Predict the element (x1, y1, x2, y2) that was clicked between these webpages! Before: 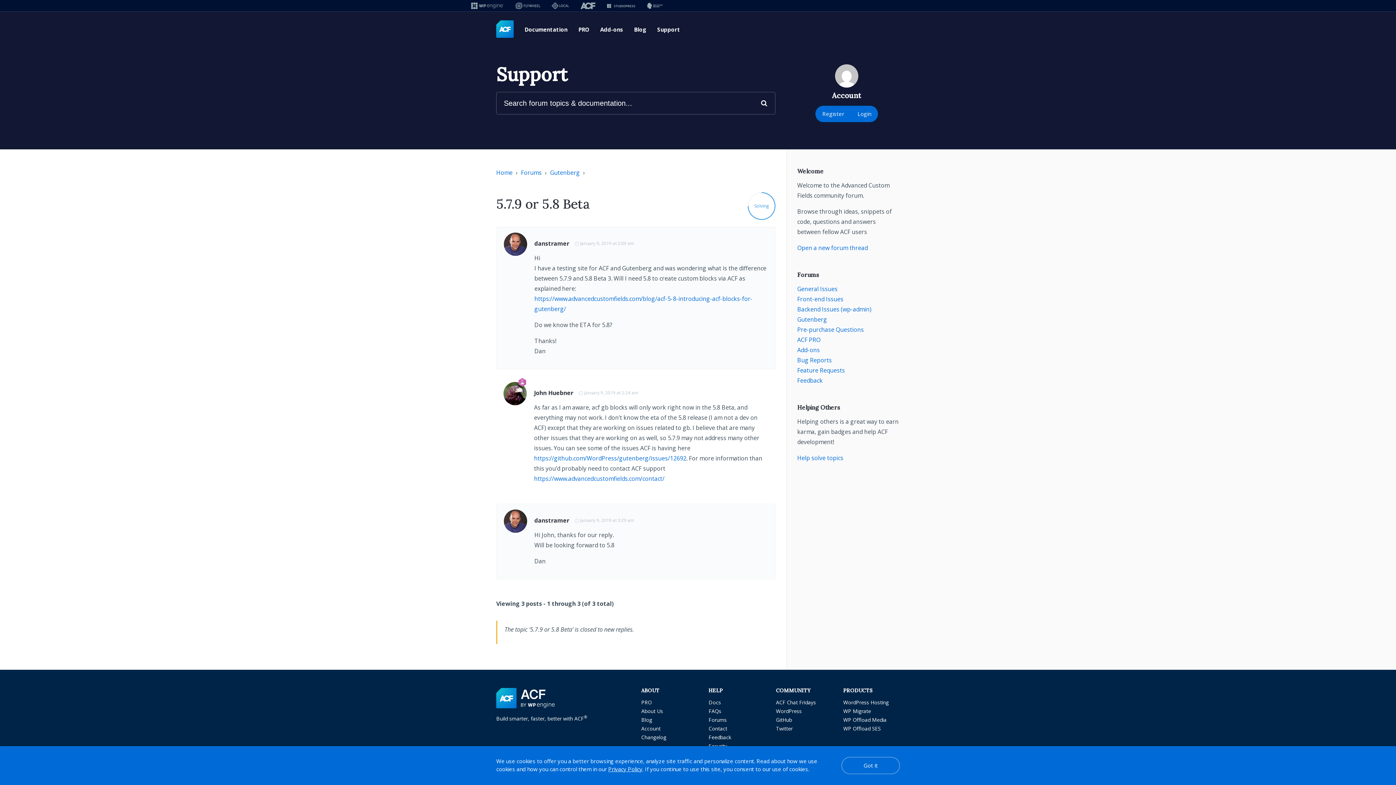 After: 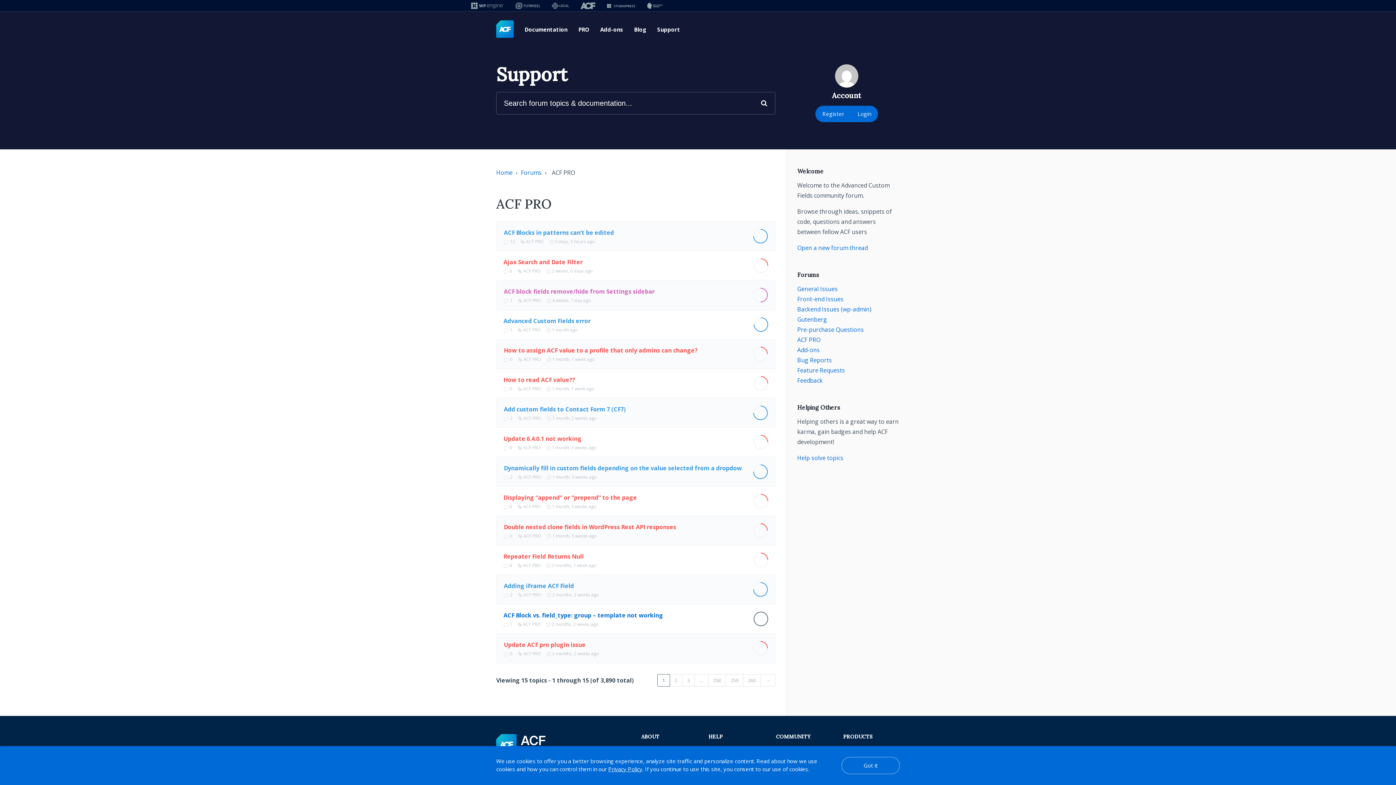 Action: label: ACF PRO bbox: (797, 336, 820, 344)